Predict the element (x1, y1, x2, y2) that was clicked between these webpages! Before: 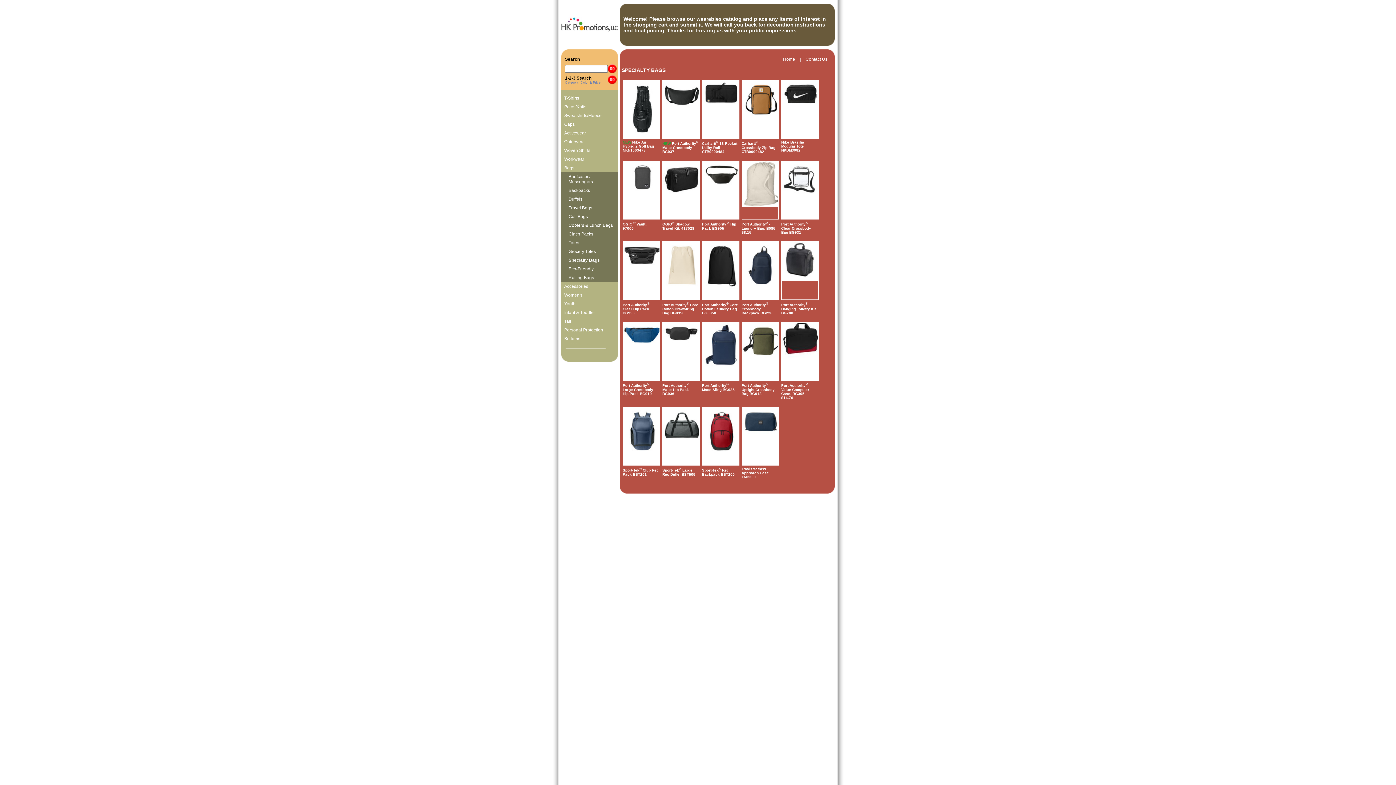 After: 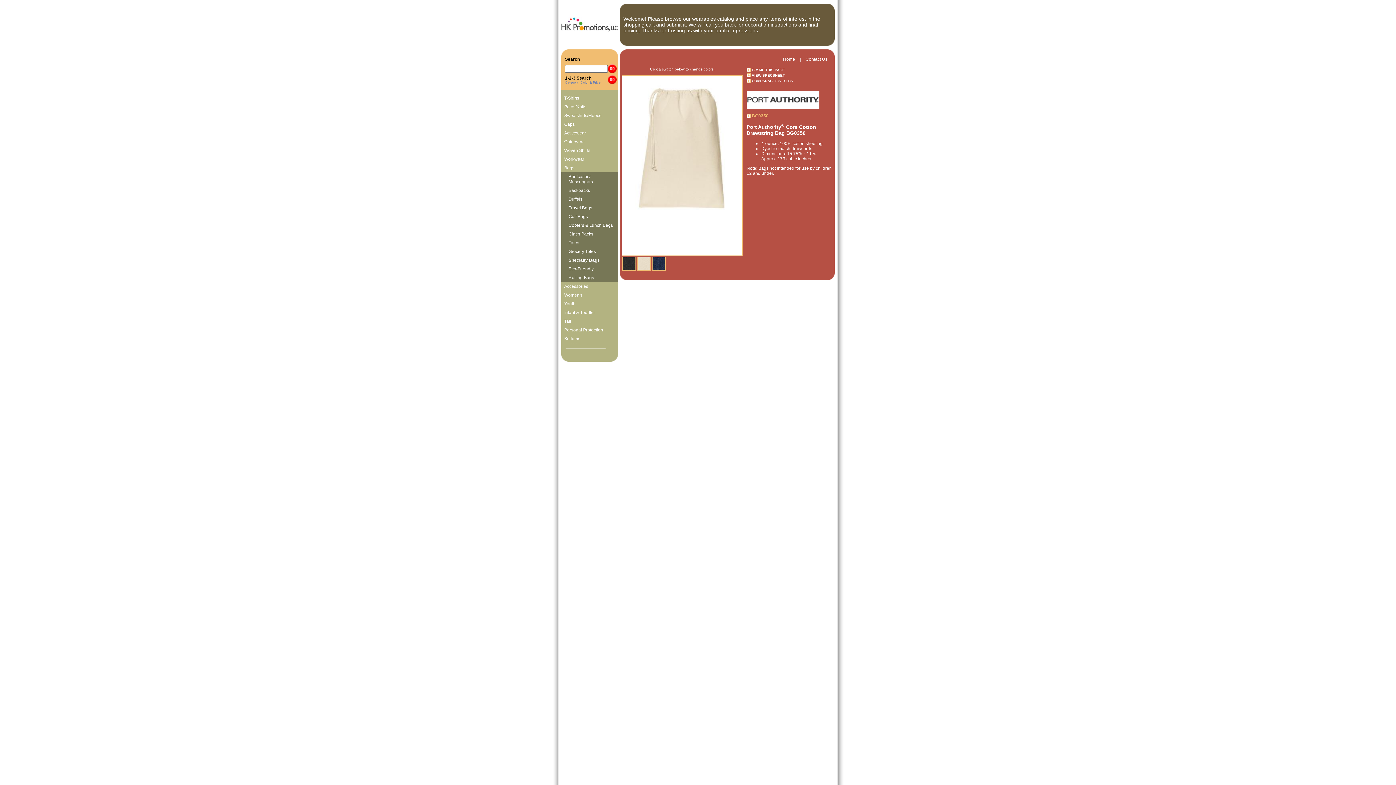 Action: label: Port Authority® Core Cotton Drawstring Bag BG0350 bbox: (662, 301, 698, 315)